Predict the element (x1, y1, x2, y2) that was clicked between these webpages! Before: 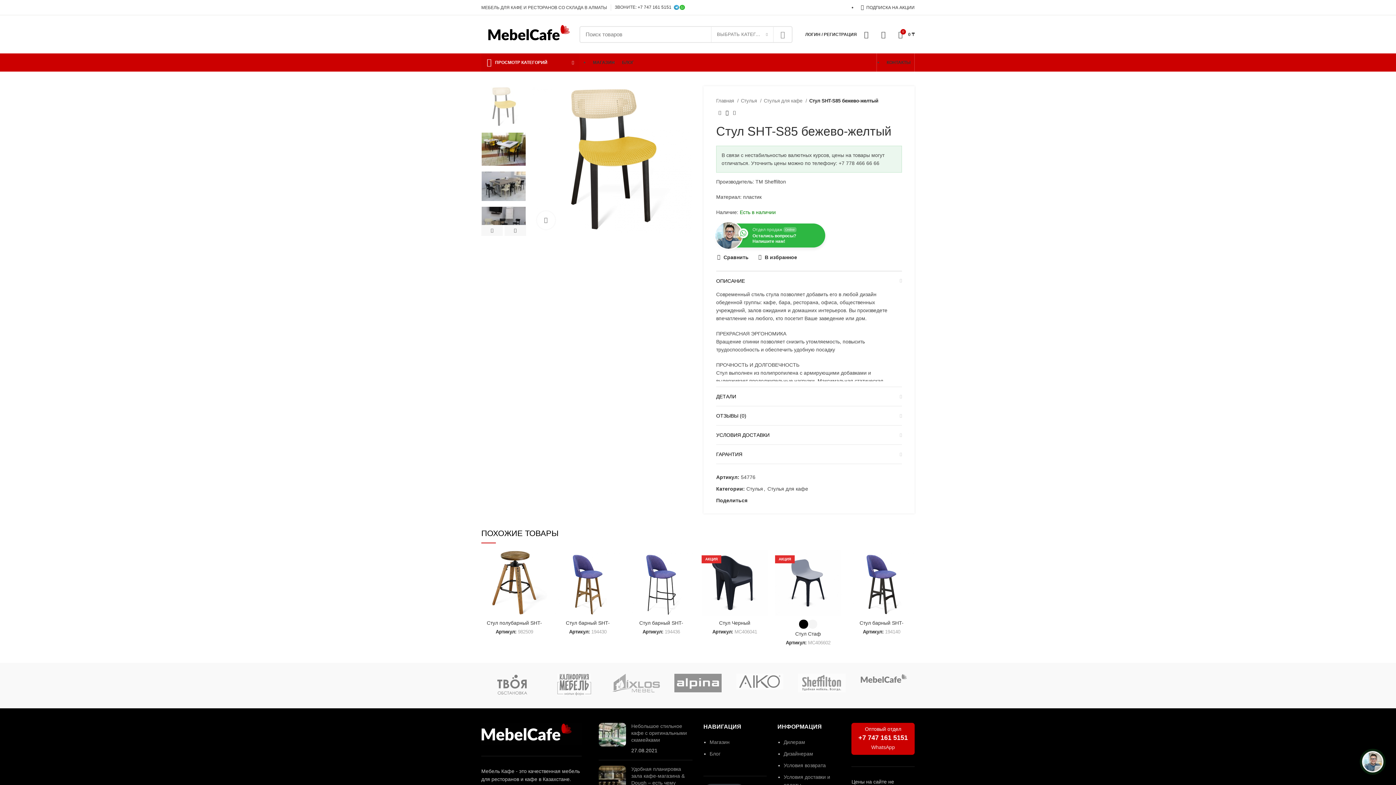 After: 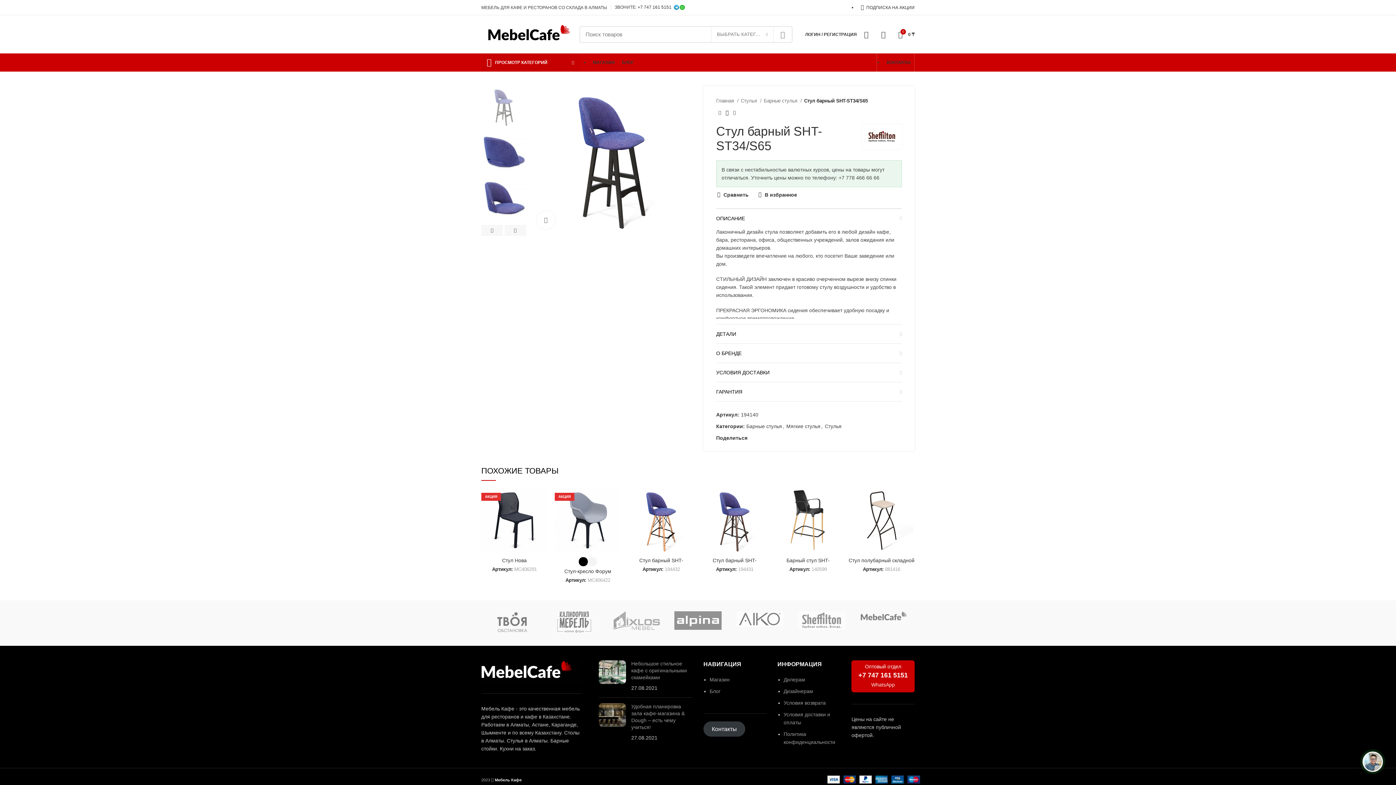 Action: bbox: (848, 550, 914, 616)